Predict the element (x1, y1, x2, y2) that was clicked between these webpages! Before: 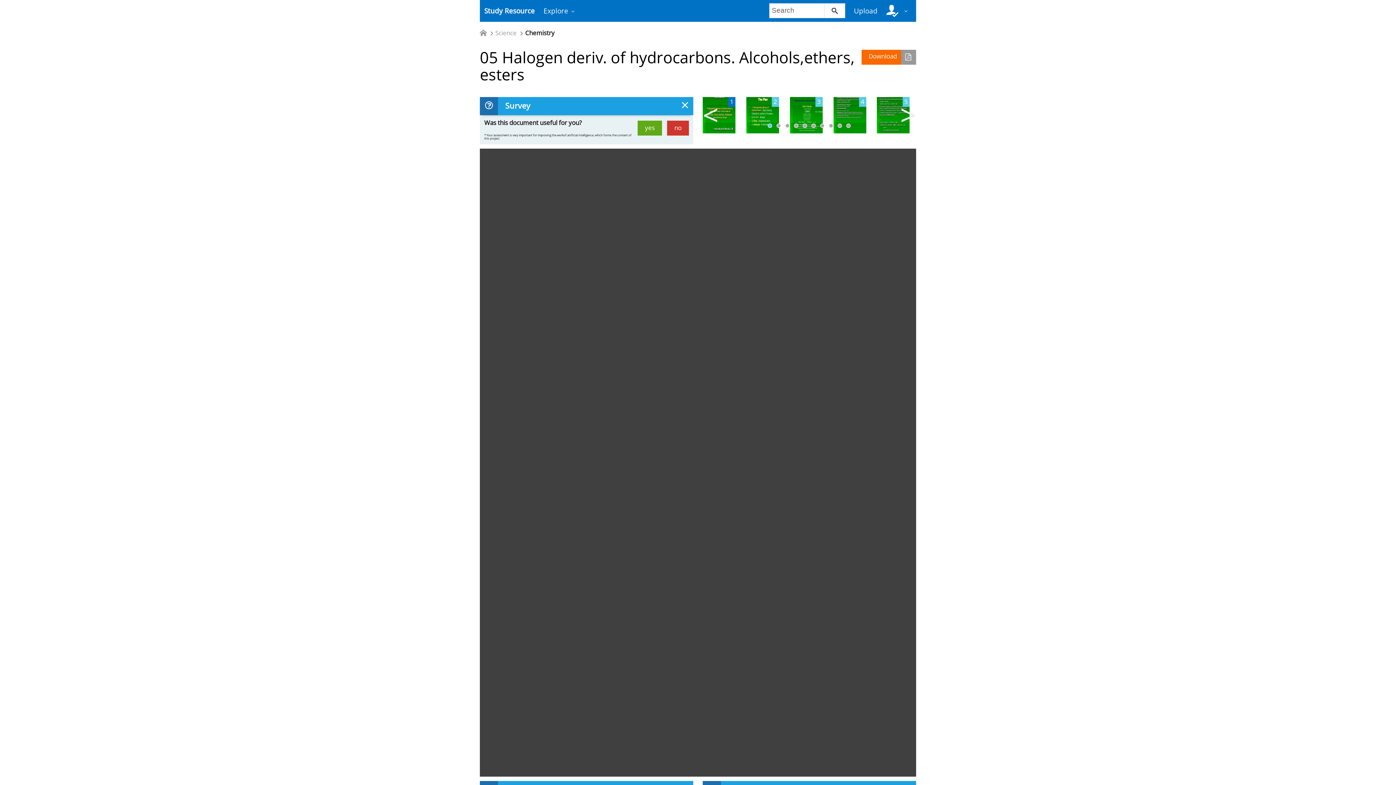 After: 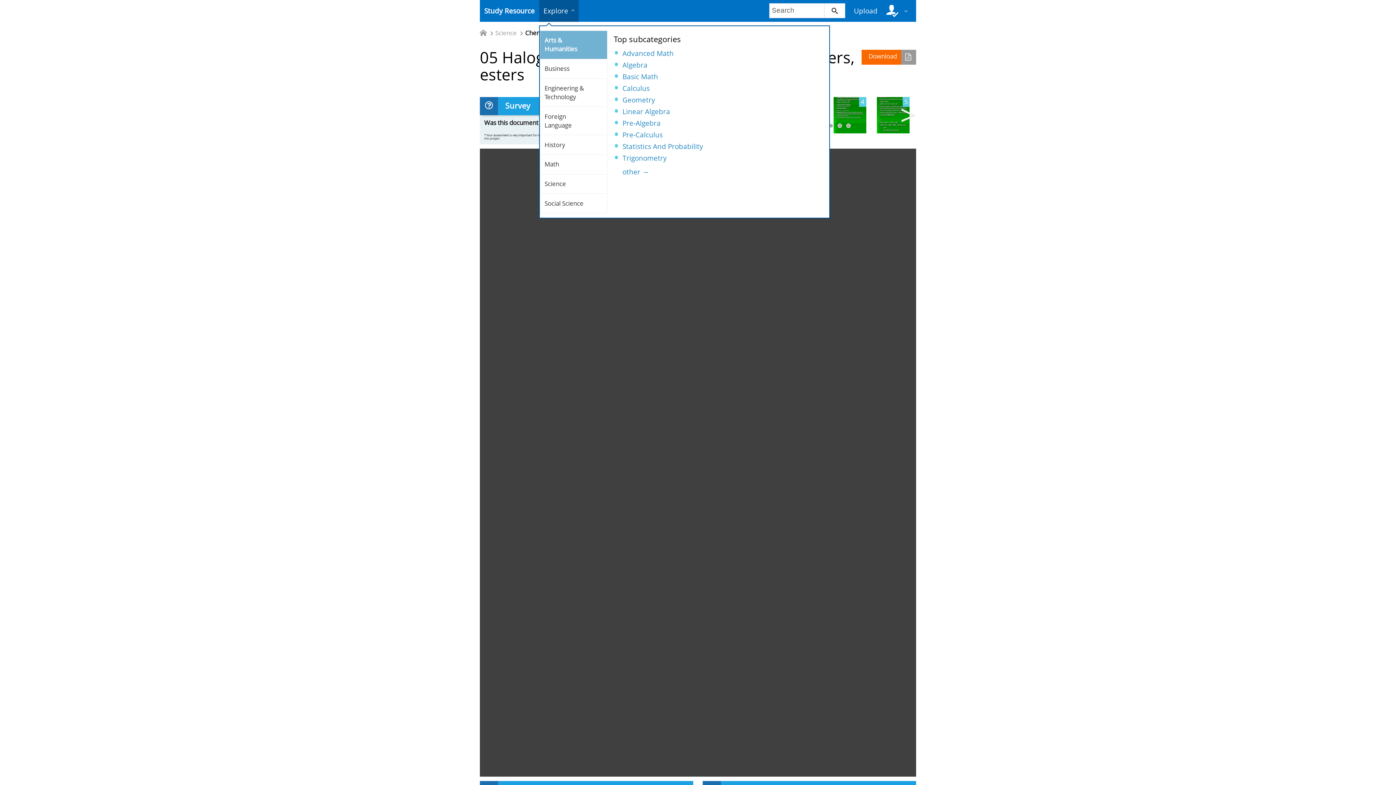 Action: bbox: (539, 0, 578, 21) label: Explore